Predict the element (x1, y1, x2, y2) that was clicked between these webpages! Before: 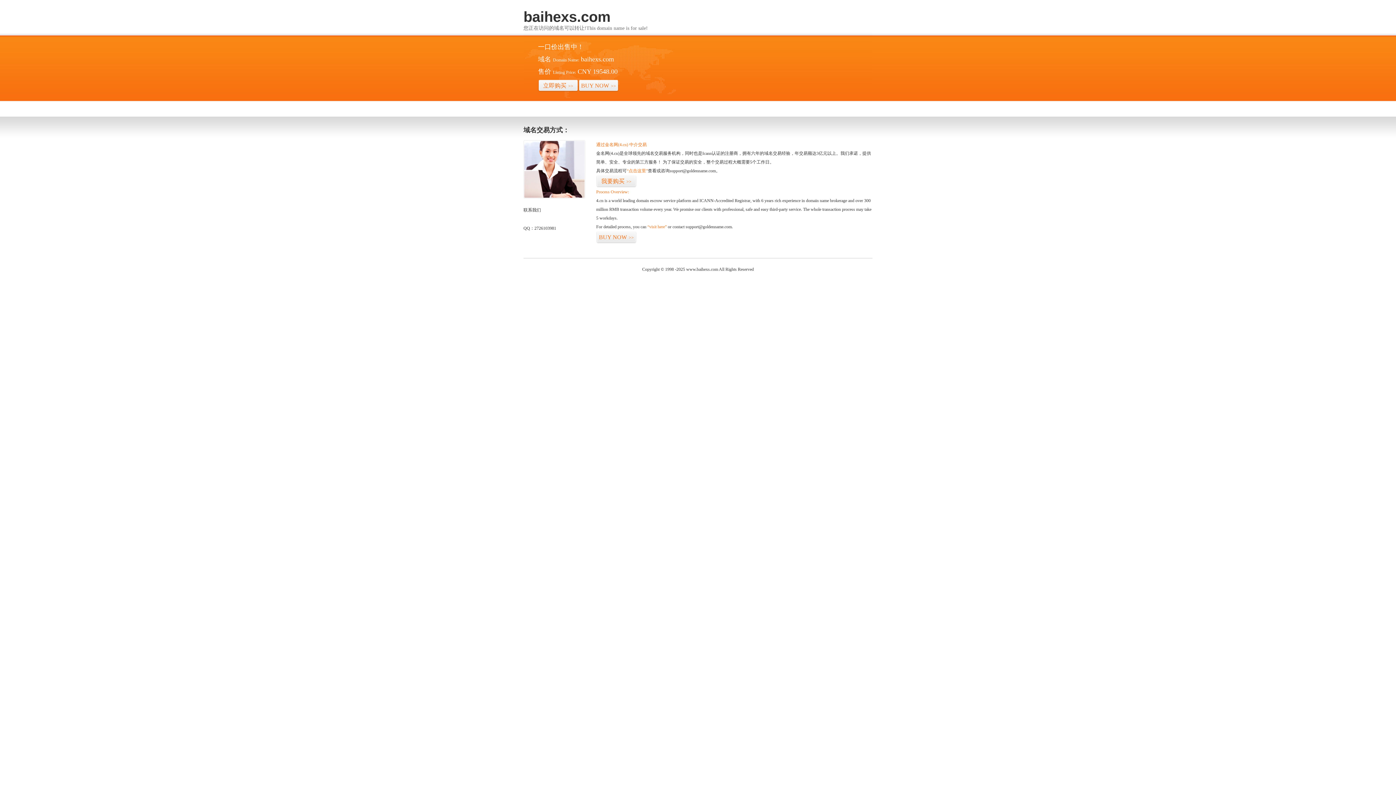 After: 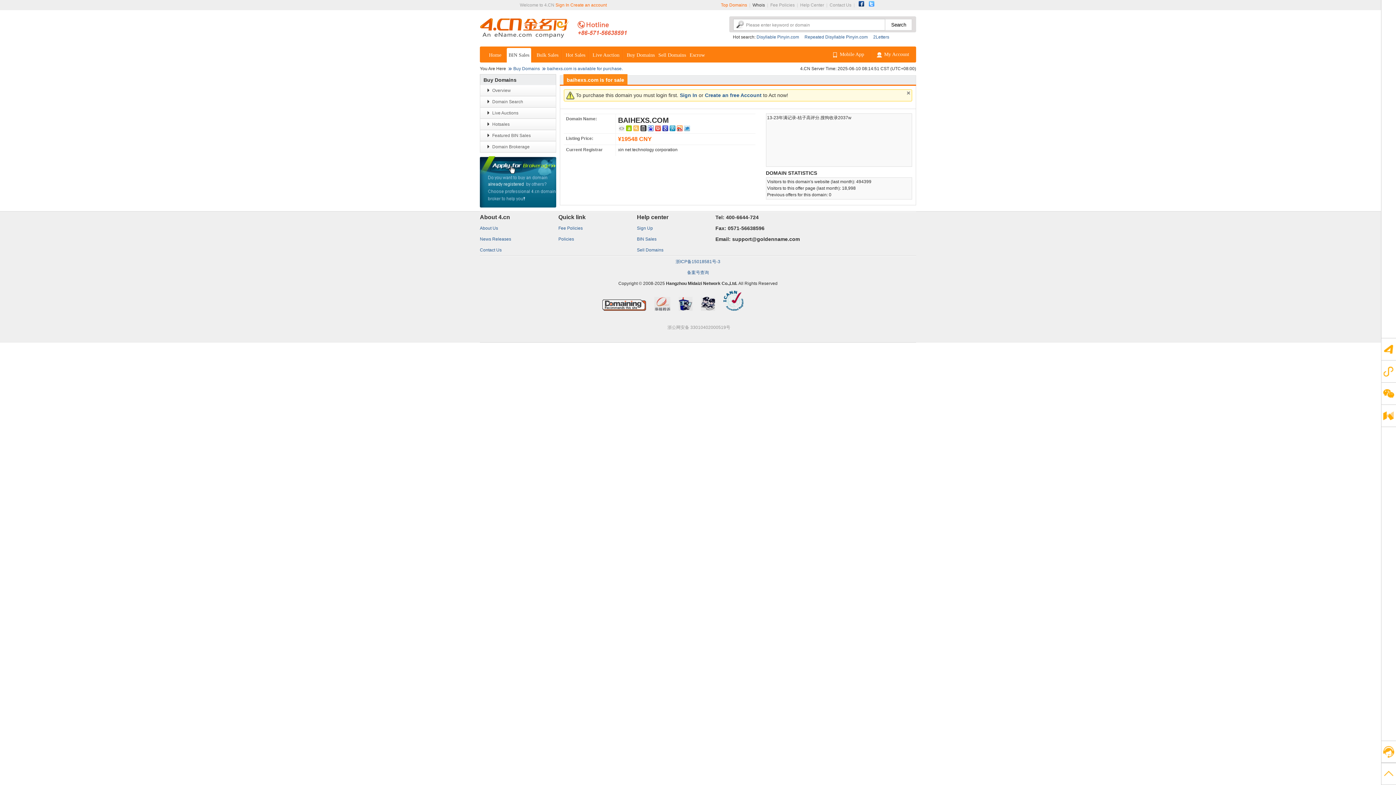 Action: bbox: (596, 231, 636, 243) label: BUY NOW>>